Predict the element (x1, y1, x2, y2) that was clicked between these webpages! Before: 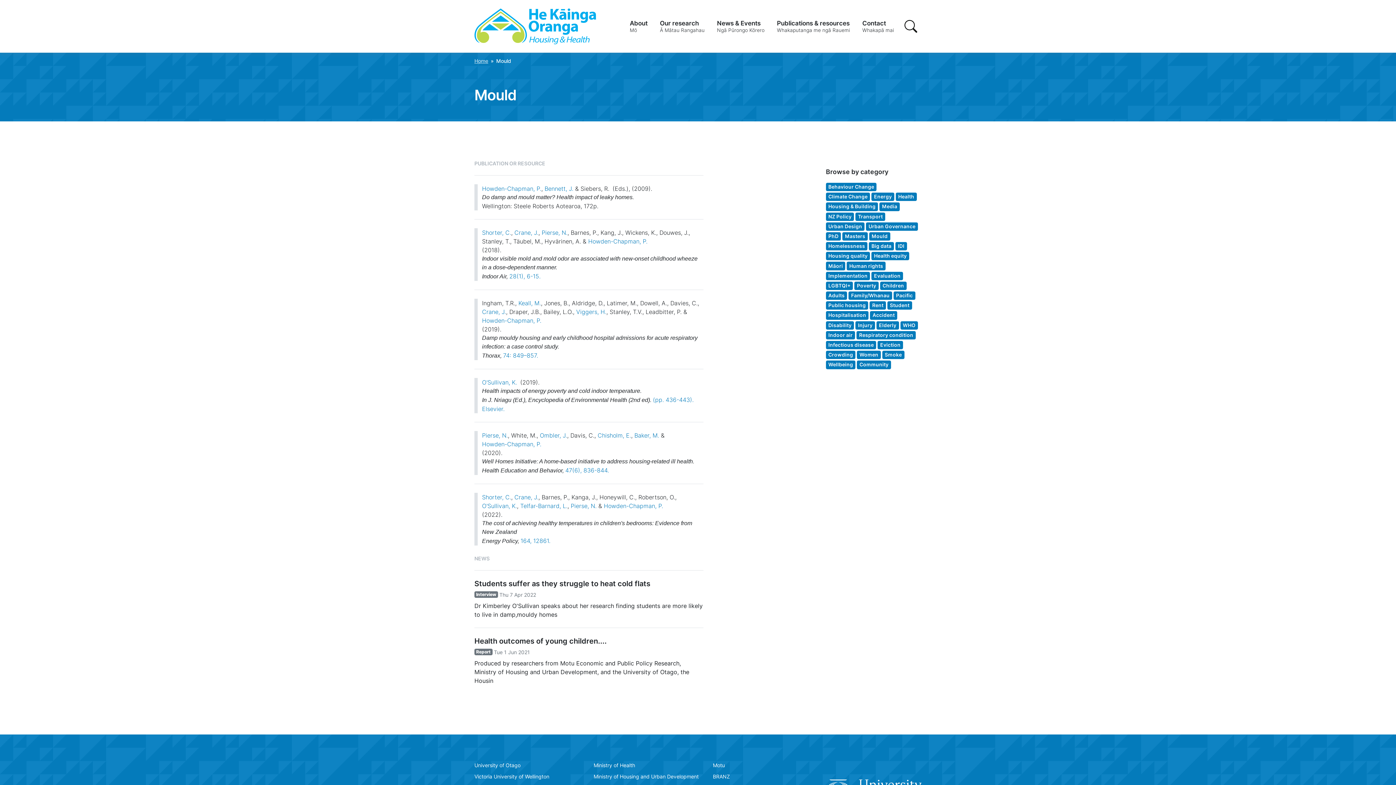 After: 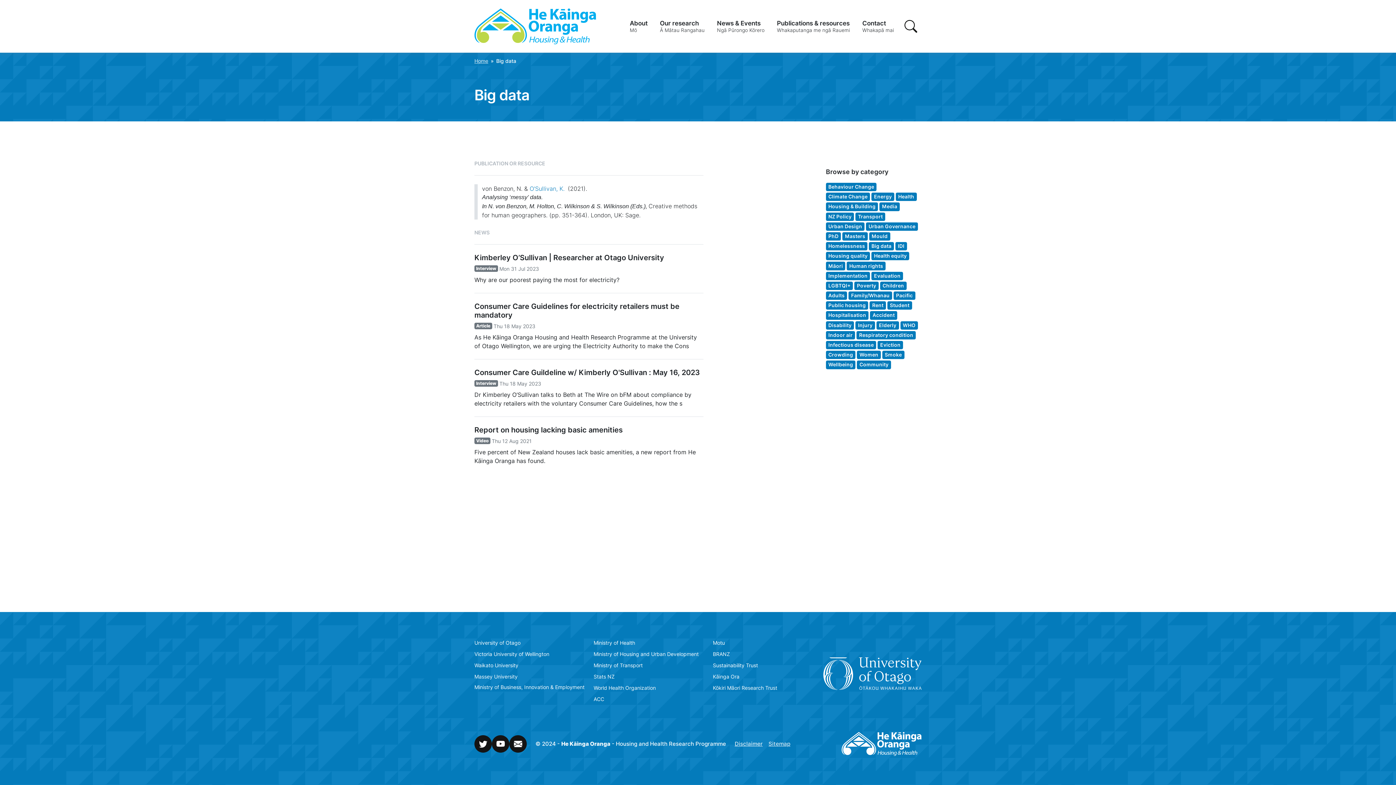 Action: bbox: (869, 242, 894, 250) label: Big data